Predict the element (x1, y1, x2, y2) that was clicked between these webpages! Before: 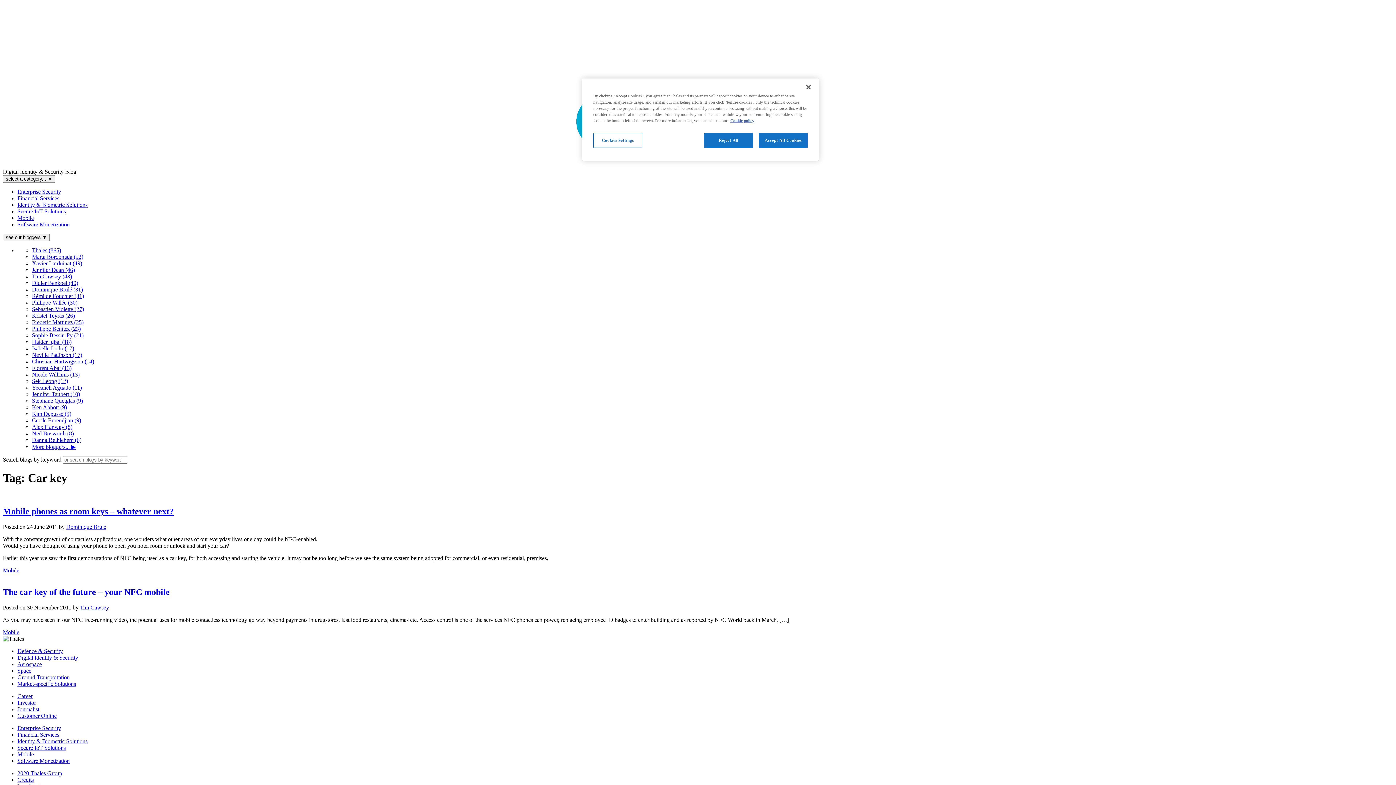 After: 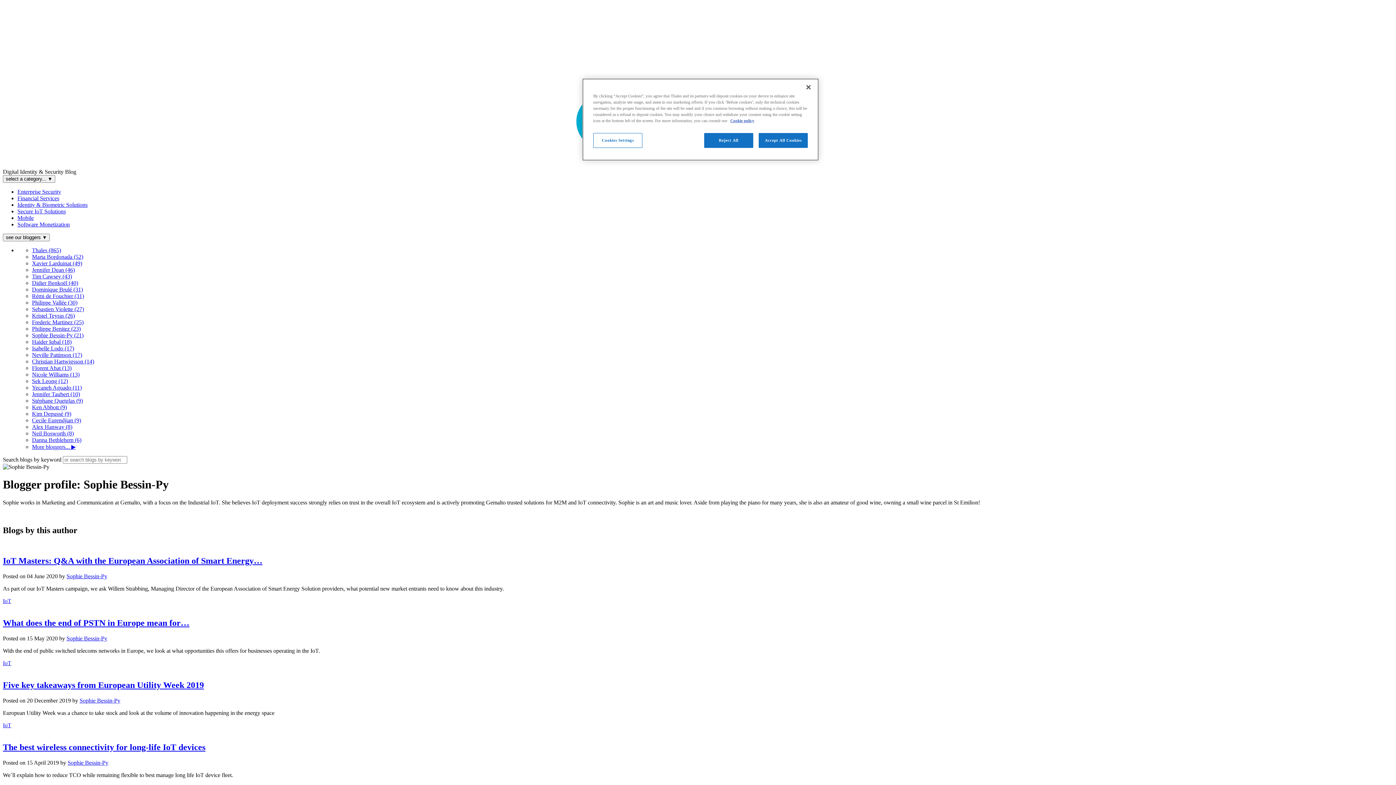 Action: bbox: (32, 332, 83, 338) label: Sophie Bessin-Py (21)